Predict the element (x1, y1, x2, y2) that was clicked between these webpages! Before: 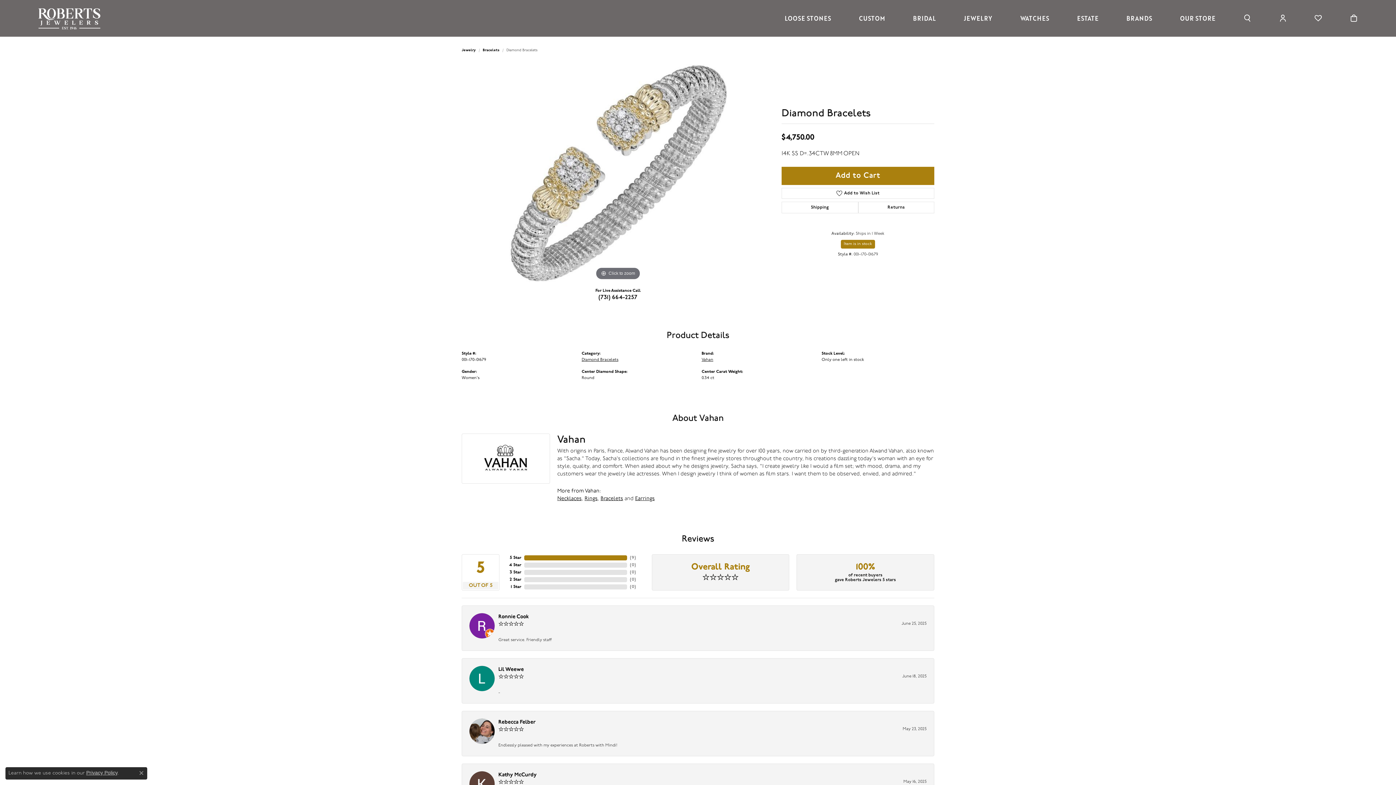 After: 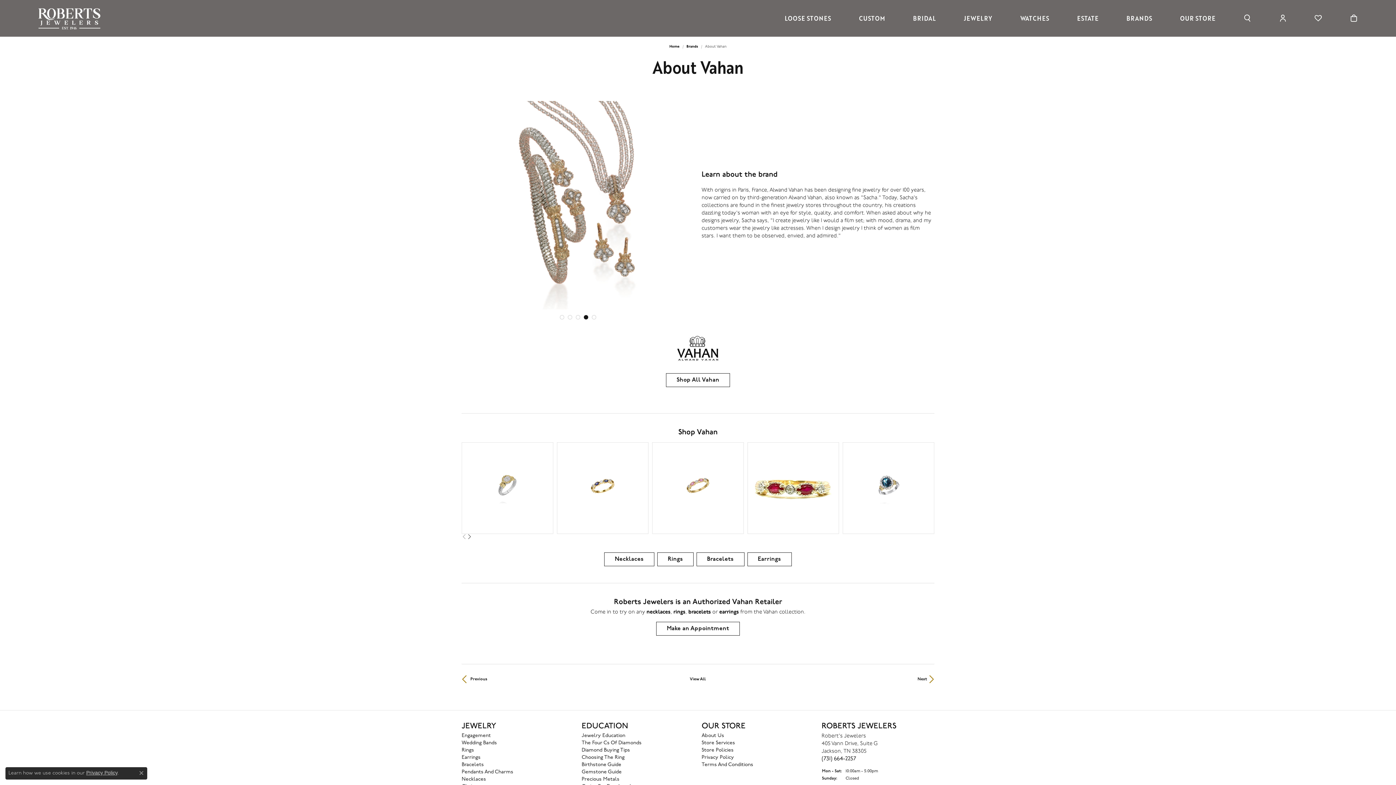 Action: bbox: (461, 433, 550, 484)